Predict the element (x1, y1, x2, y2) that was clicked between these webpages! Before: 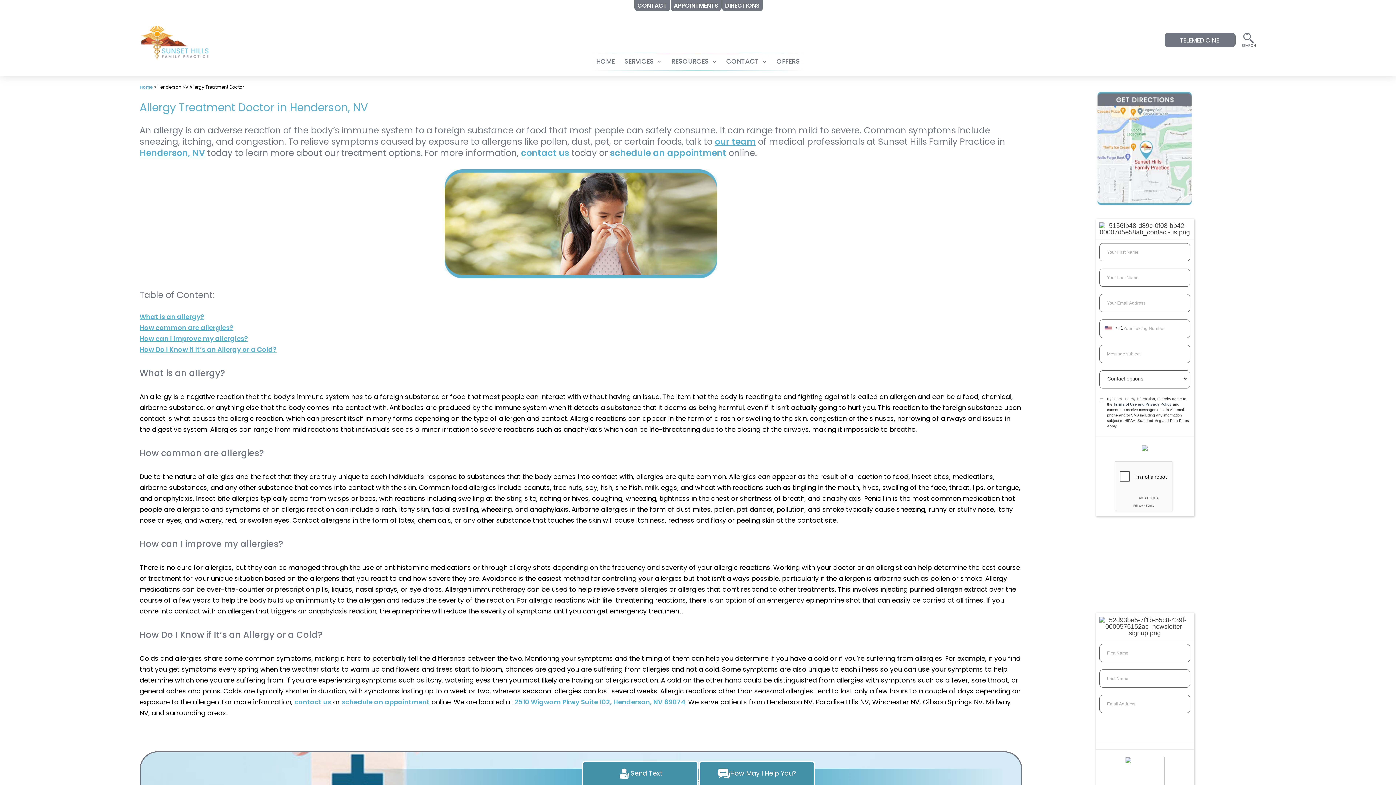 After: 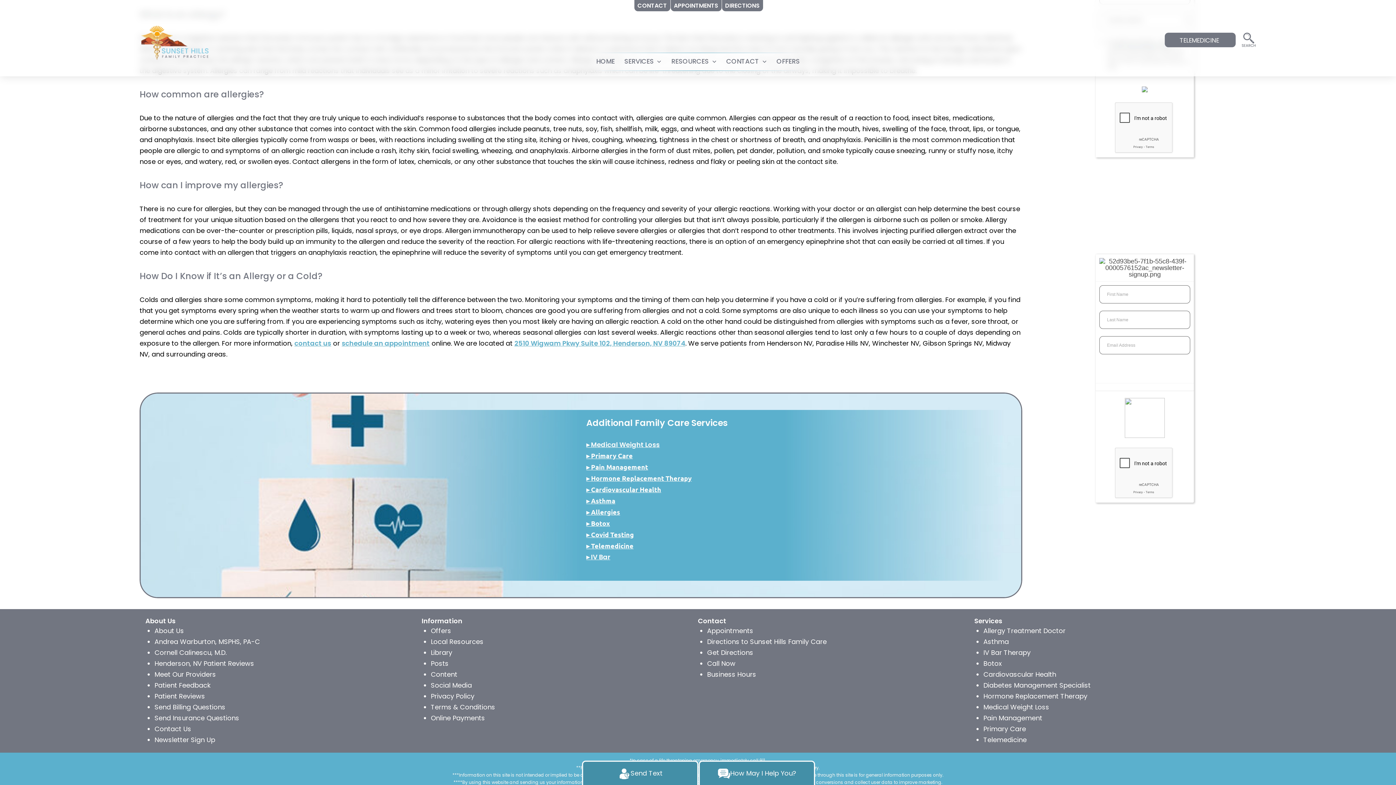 Action: label: How common are allergies?
 bbox: (139, 323, 233, 332)